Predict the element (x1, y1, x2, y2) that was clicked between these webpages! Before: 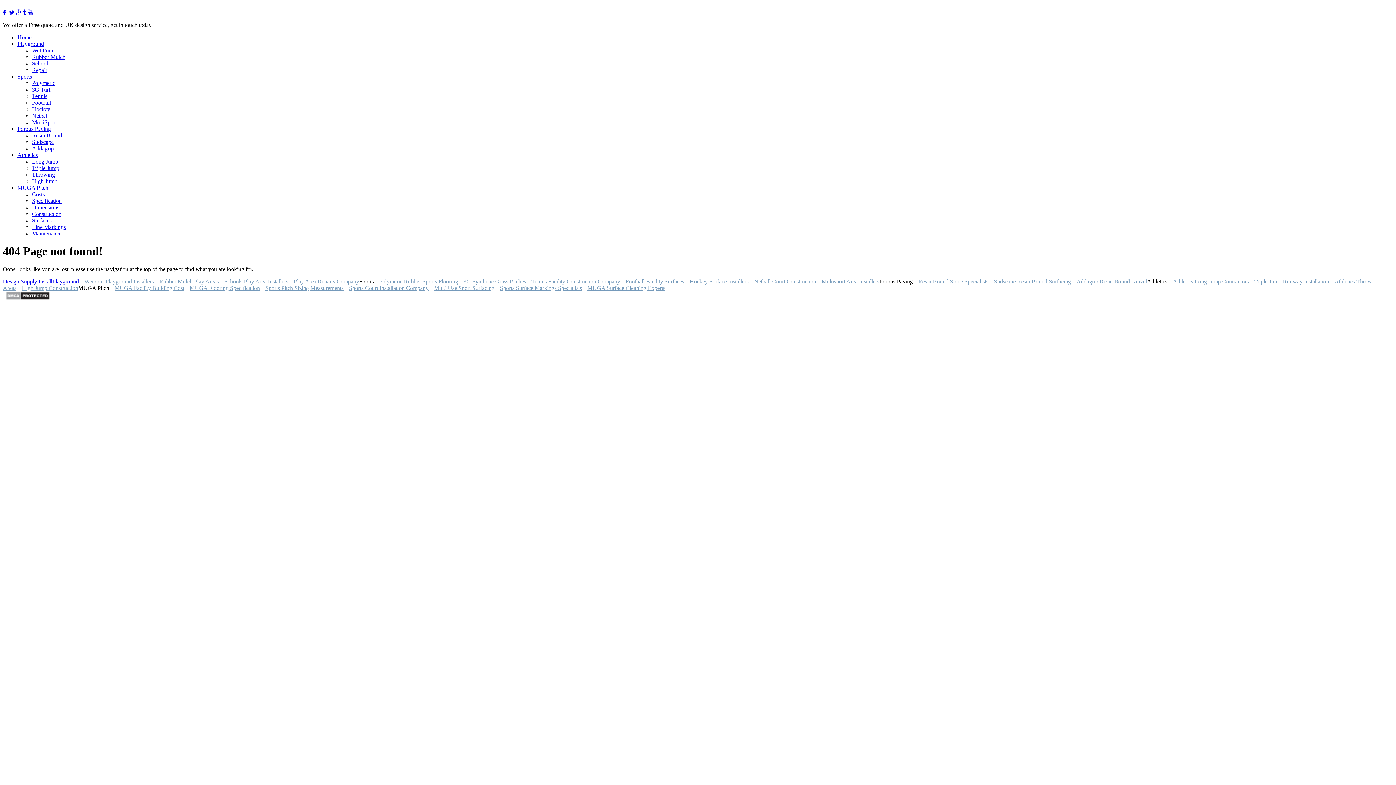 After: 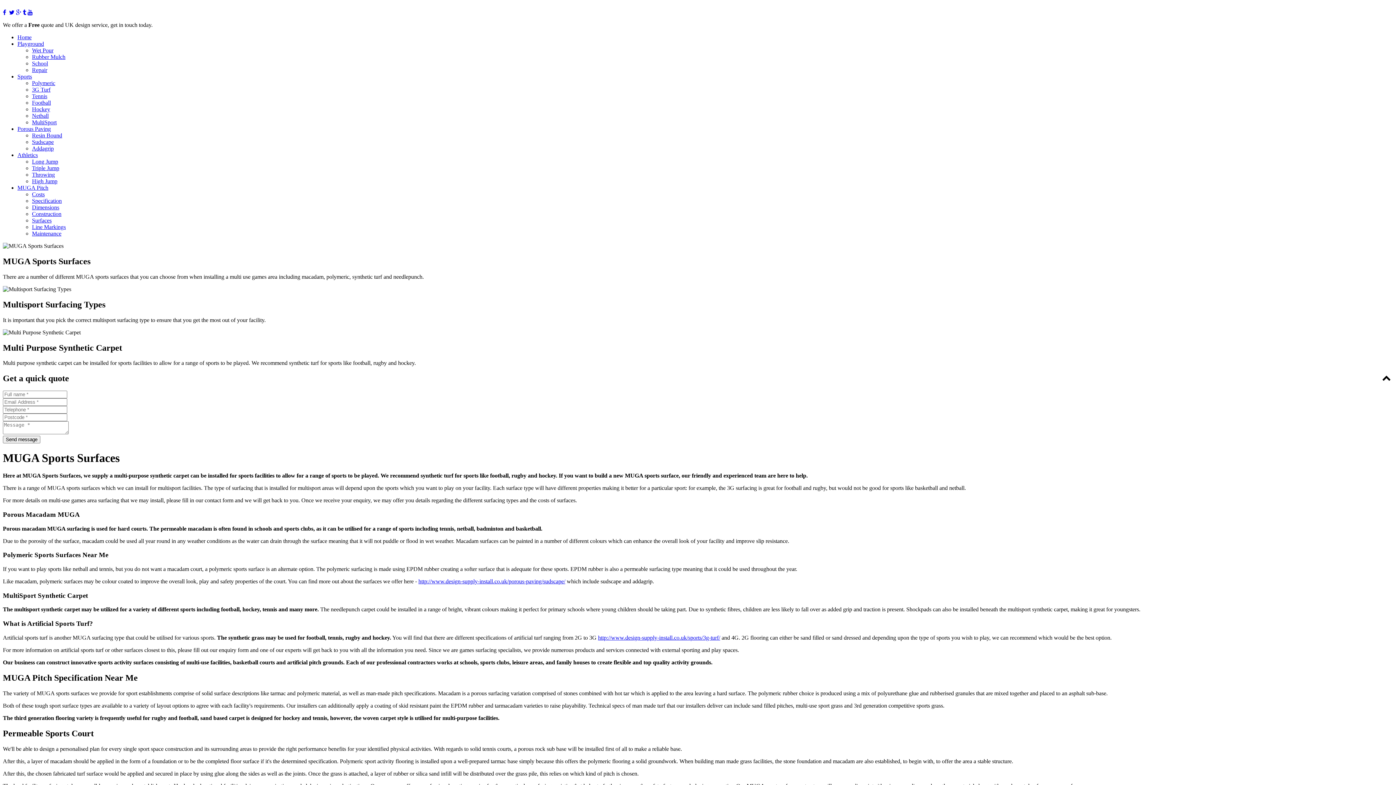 Action: bbox: (428, 285, 494, 291) label: Multi Use Sport Surfacing